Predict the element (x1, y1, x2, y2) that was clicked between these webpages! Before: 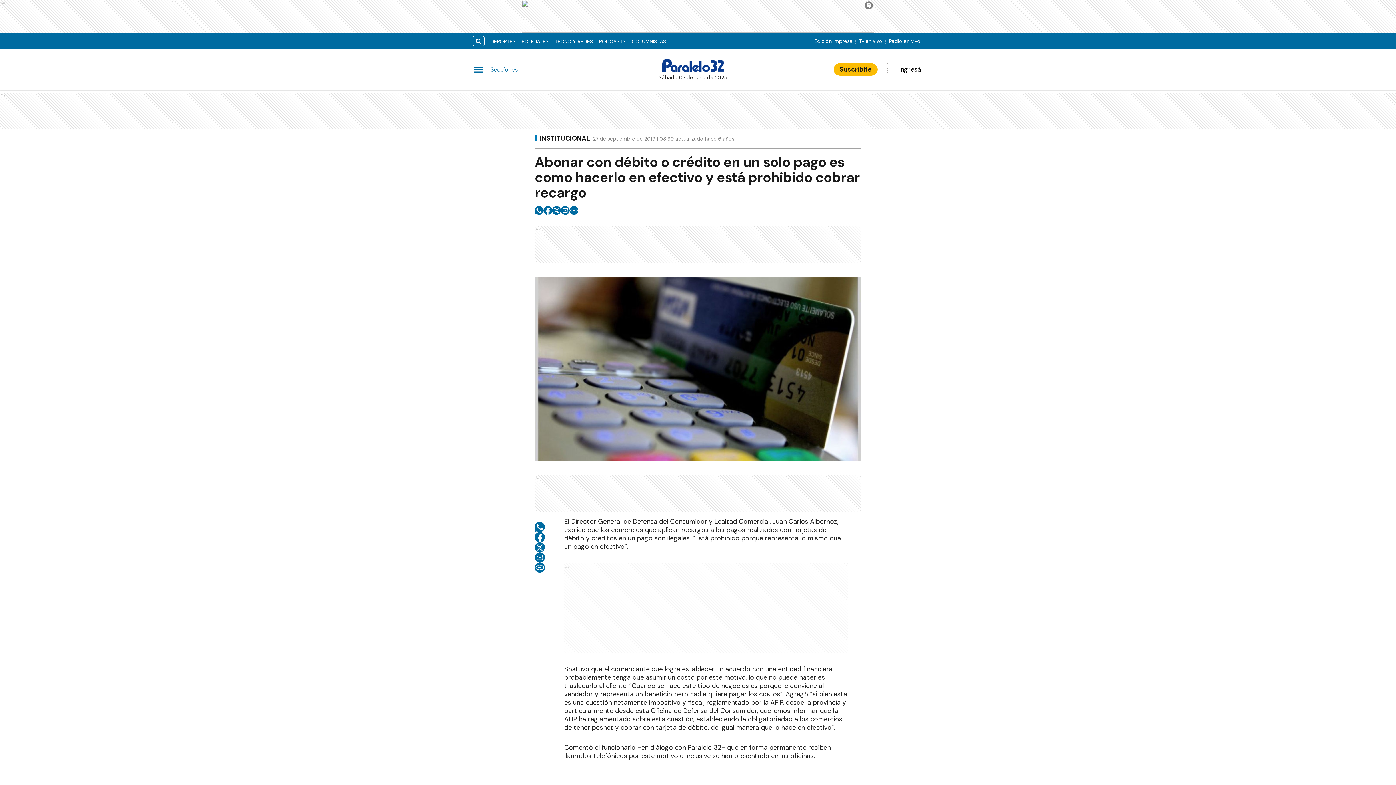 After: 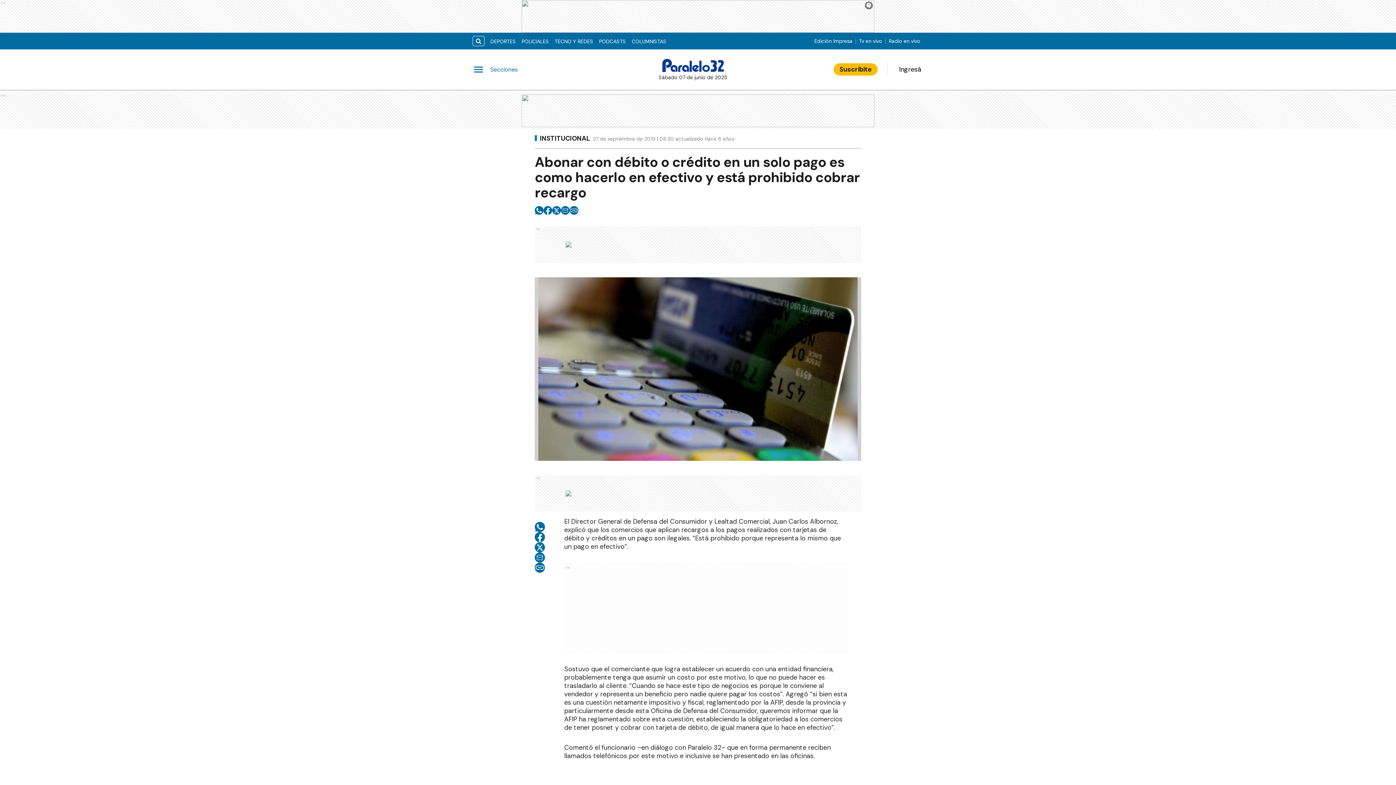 Action: label: email bbox: (561, 206, 569, 214)